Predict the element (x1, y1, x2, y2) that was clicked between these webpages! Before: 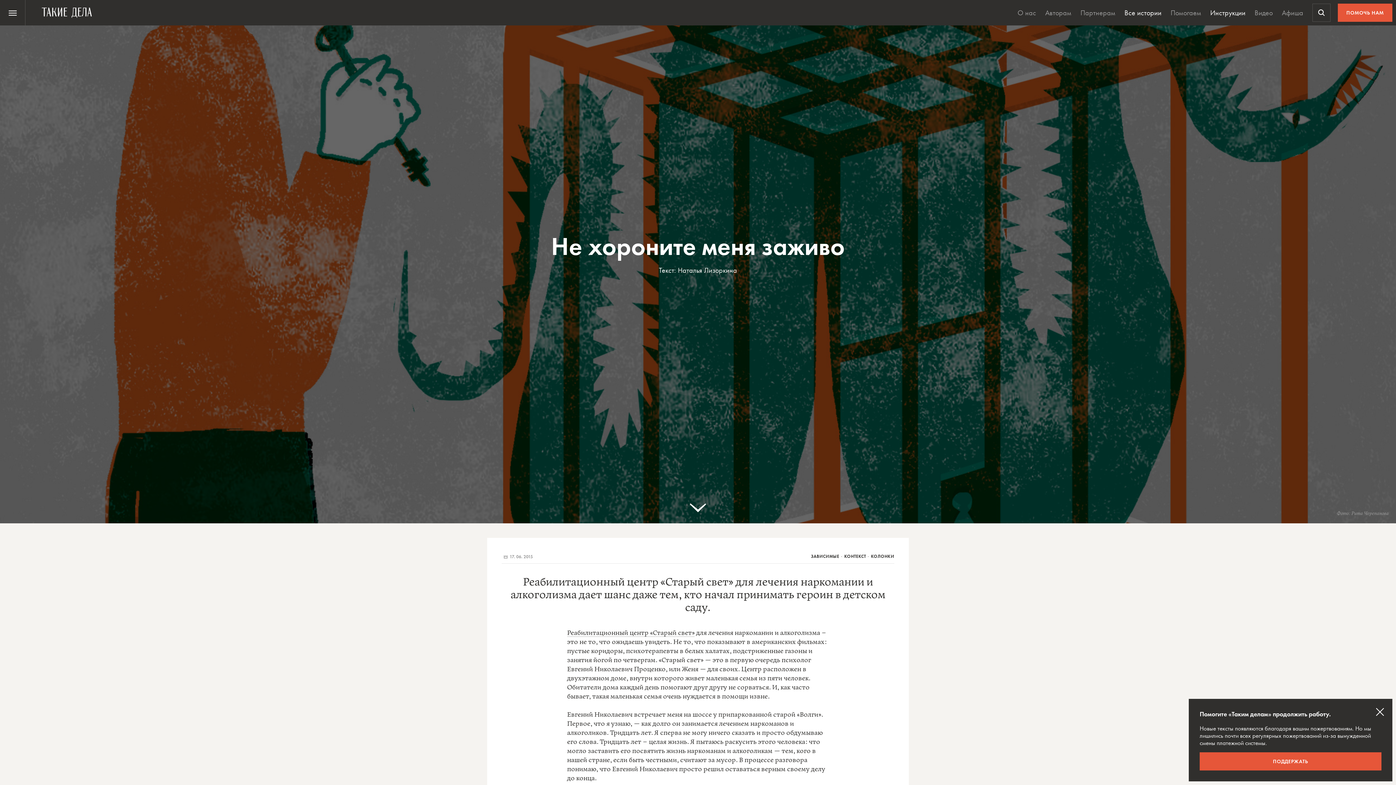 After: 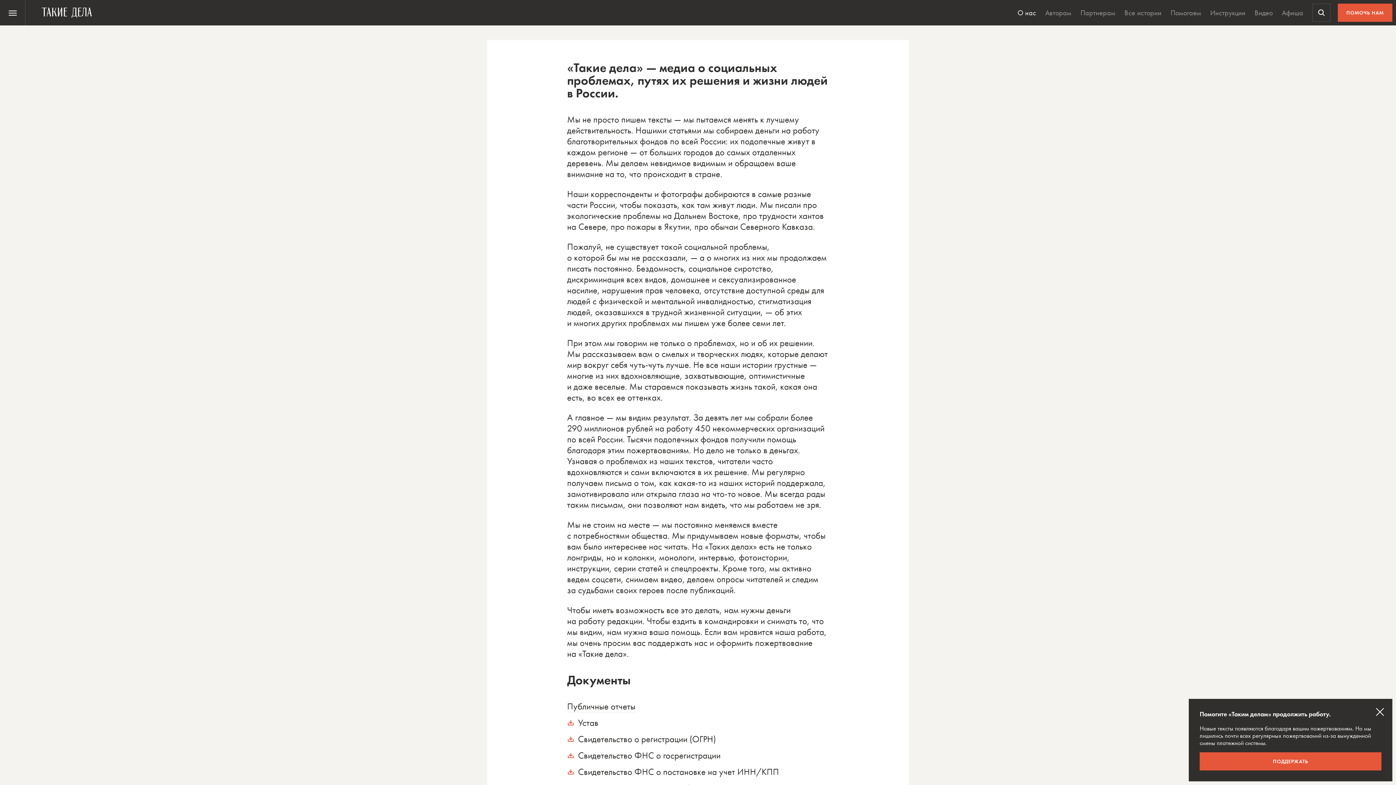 Action: bbox: (1014, 0, 1040, 25) label: О нас